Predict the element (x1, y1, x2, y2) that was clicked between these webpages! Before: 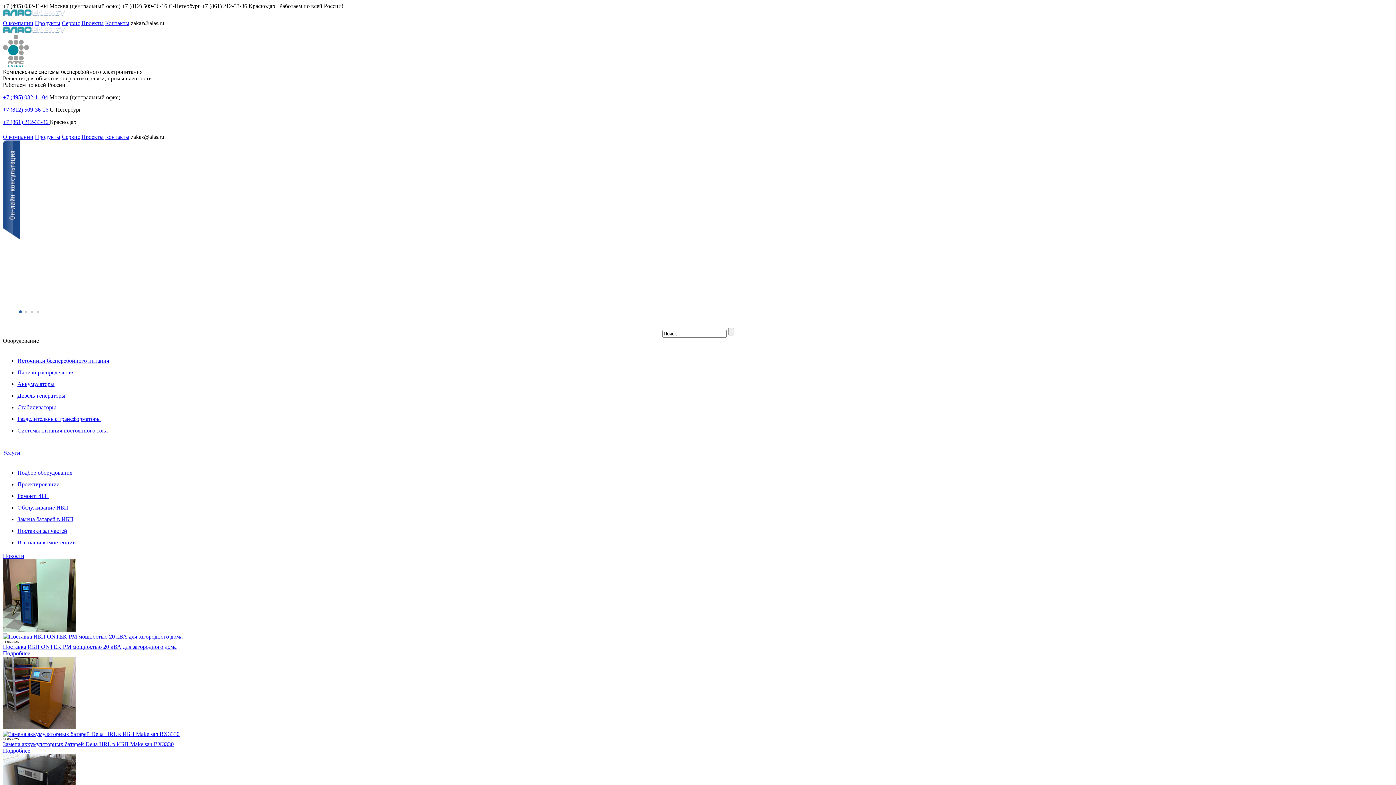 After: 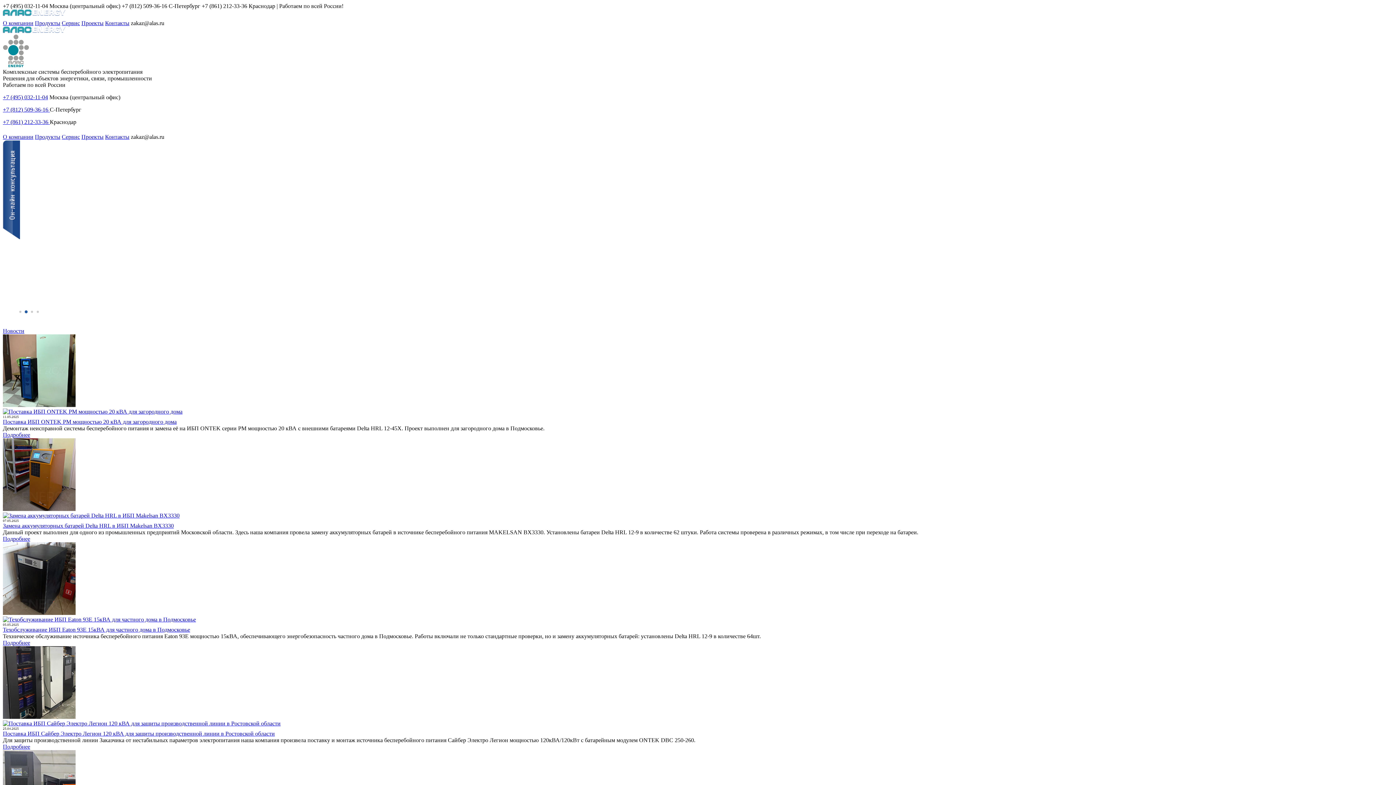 Action: bbox: (2, 10, 65, 17)